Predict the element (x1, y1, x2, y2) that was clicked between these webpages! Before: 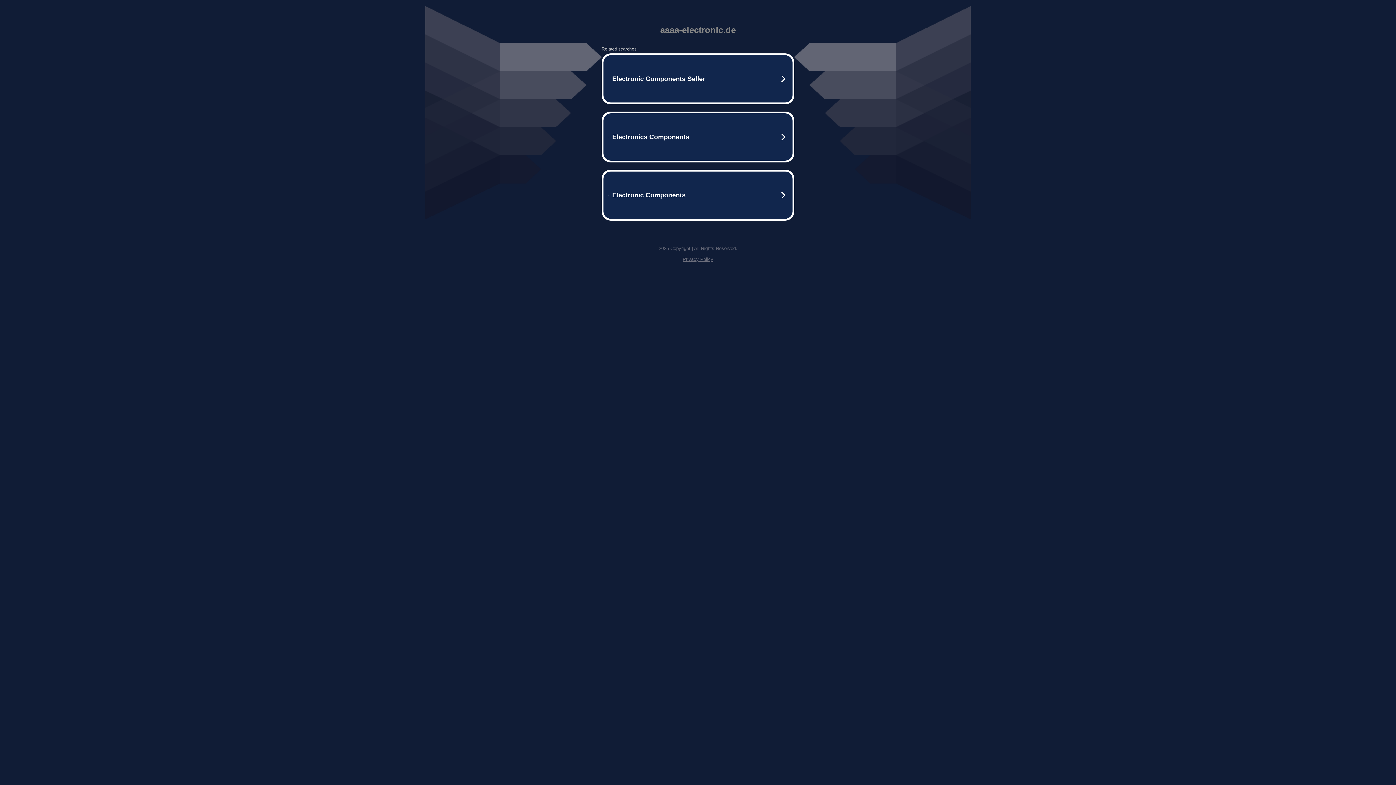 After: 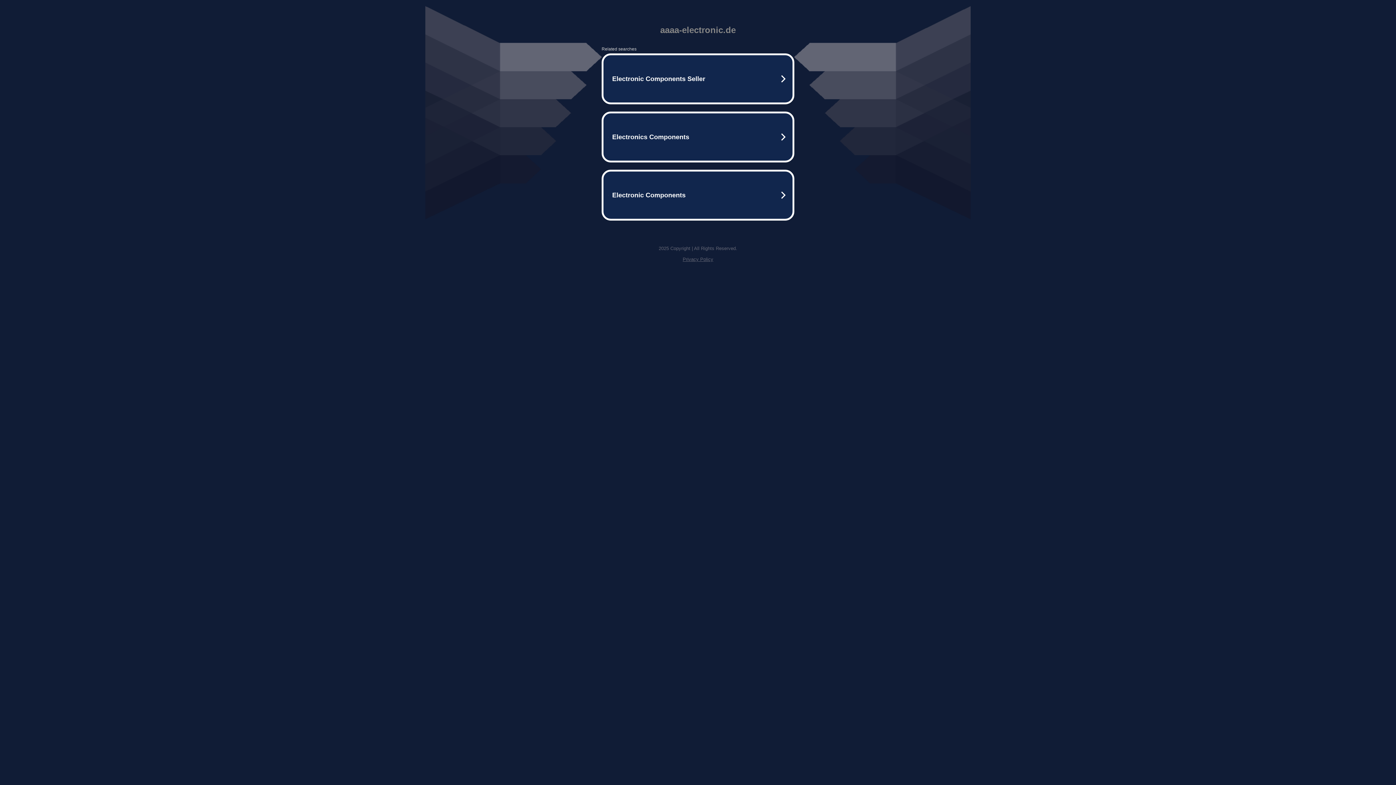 Action: bbox: (682, 256, 713, 262) label: Privacy Policy